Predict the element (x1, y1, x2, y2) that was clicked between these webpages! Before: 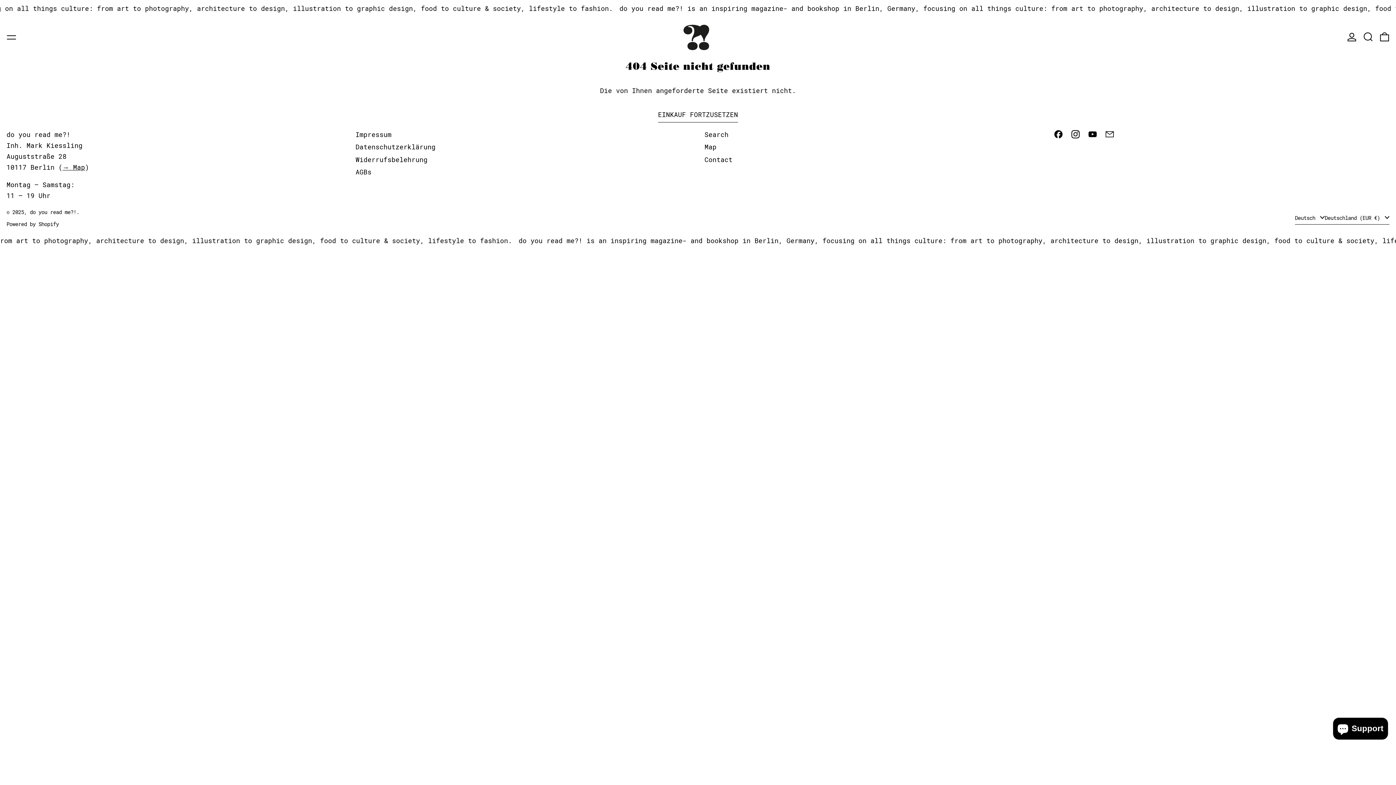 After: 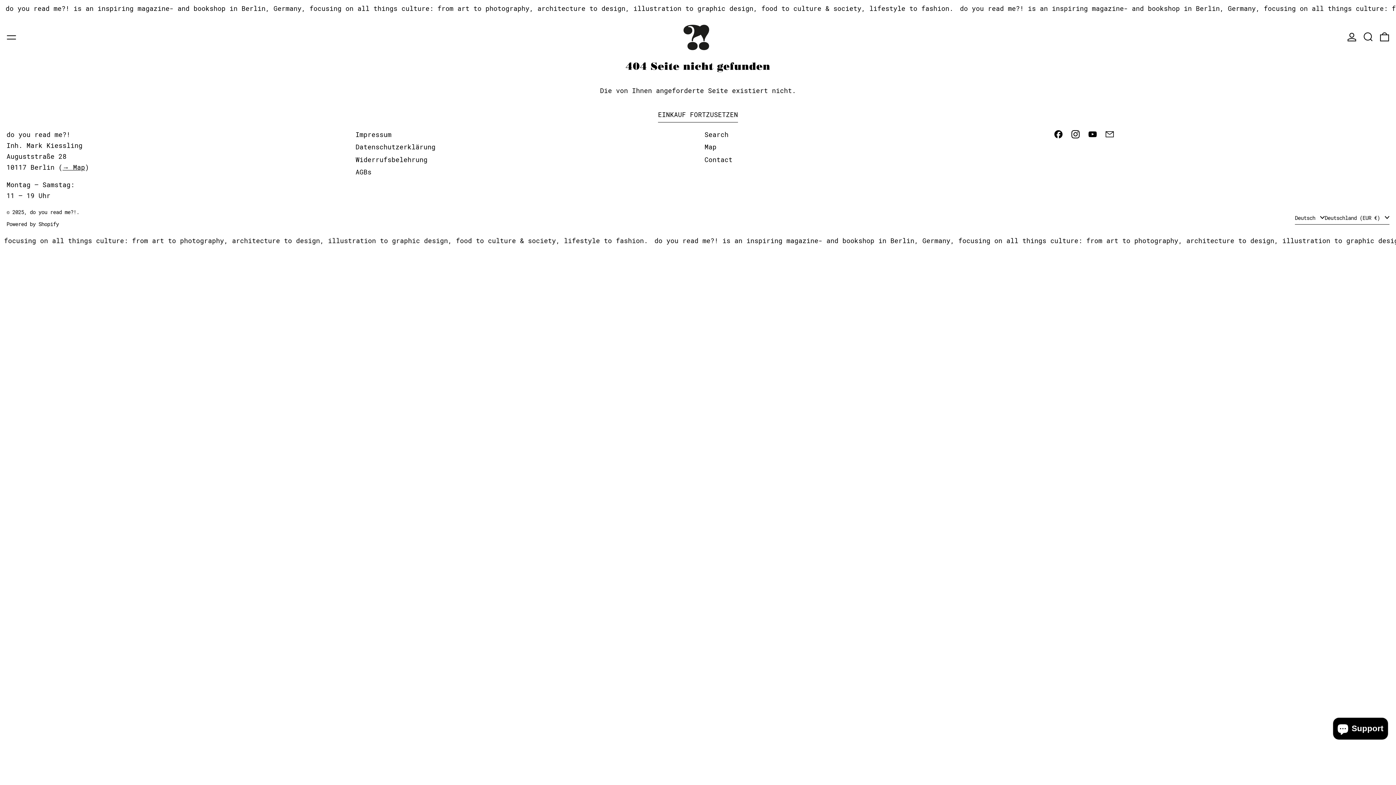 Action: label: → Map bbox: (62, 163, 85, 171)